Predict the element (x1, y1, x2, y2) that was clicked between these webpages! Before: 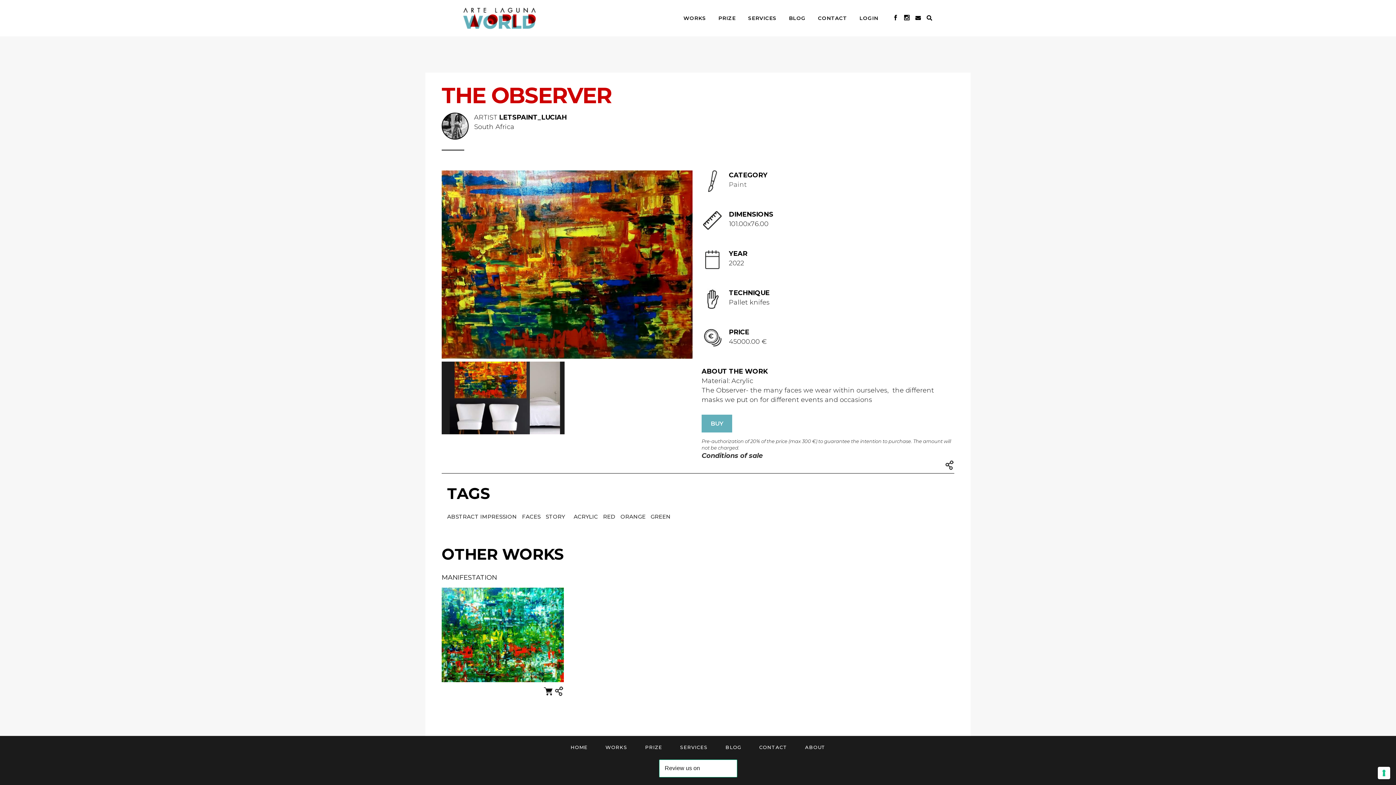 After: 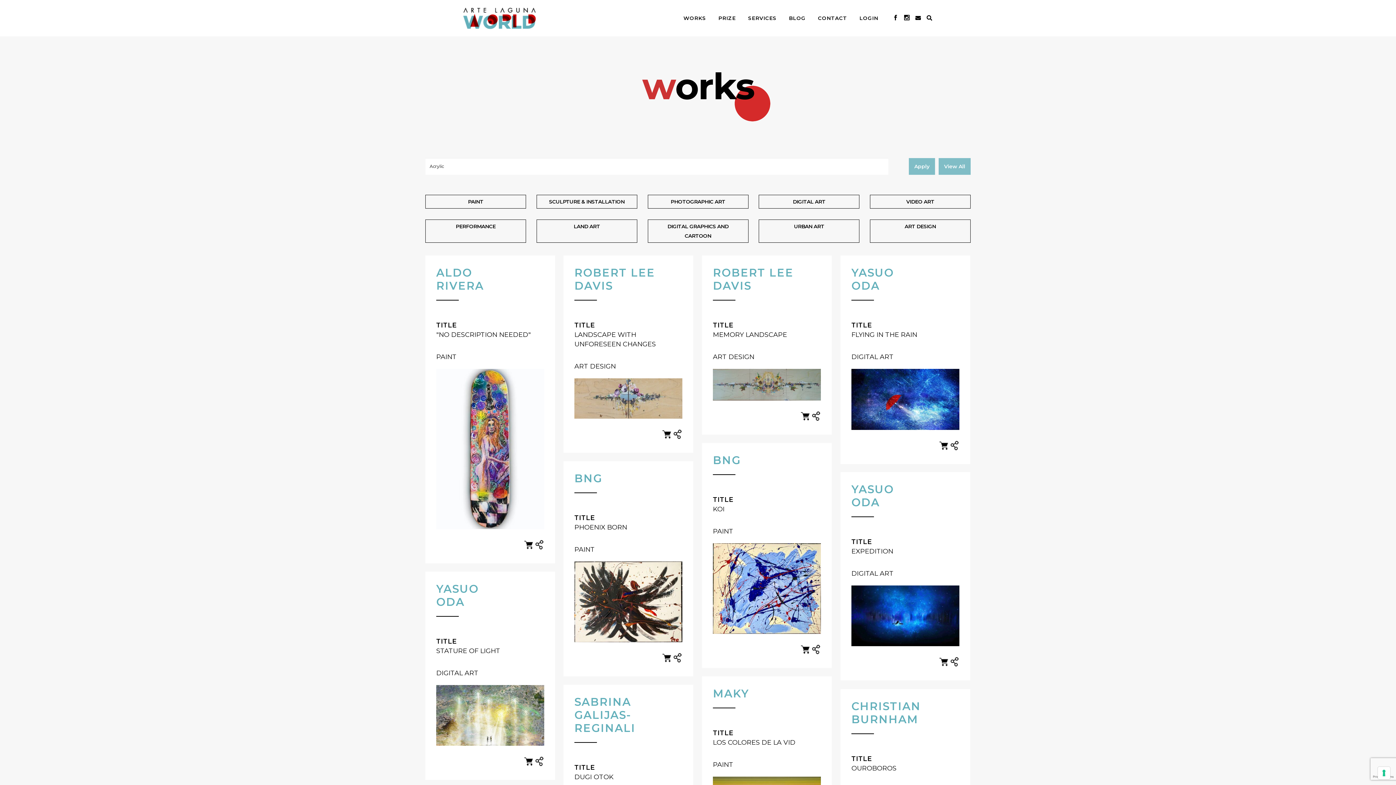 Action: label: ACRYLIC  bbox: (573, 513, 599, 520)